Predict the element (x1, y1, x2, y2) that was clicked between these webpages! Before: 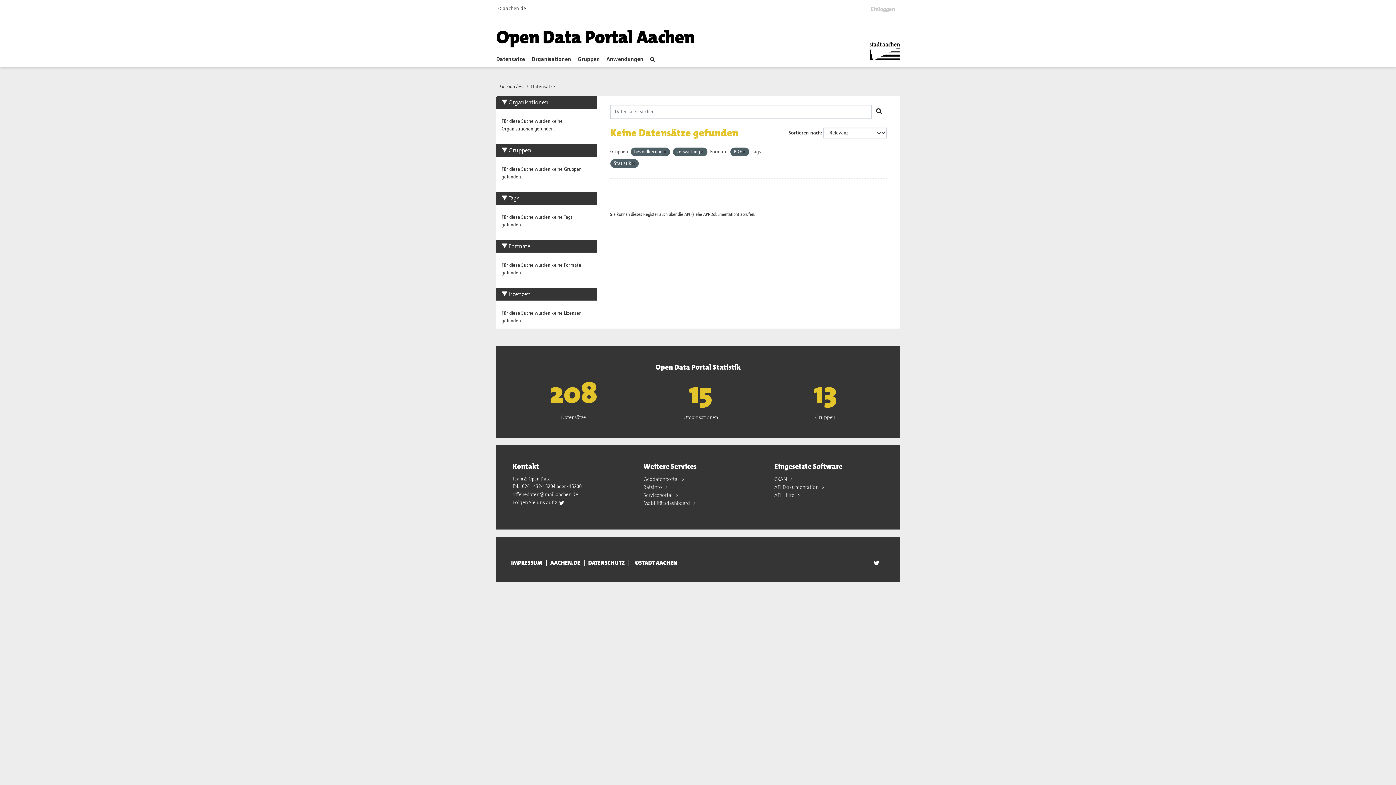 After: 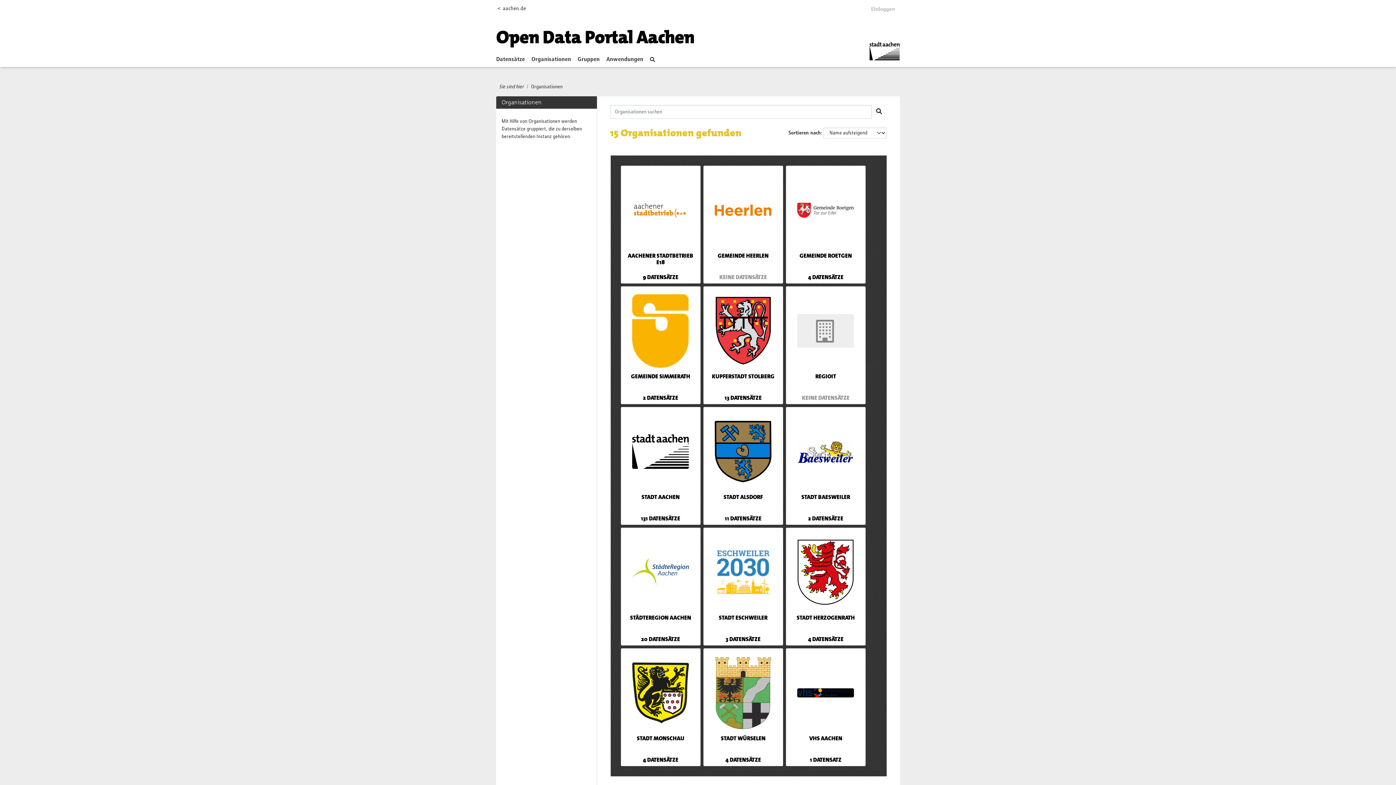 Action: bbox: (531, 53, 577, 65) label: Organisationen